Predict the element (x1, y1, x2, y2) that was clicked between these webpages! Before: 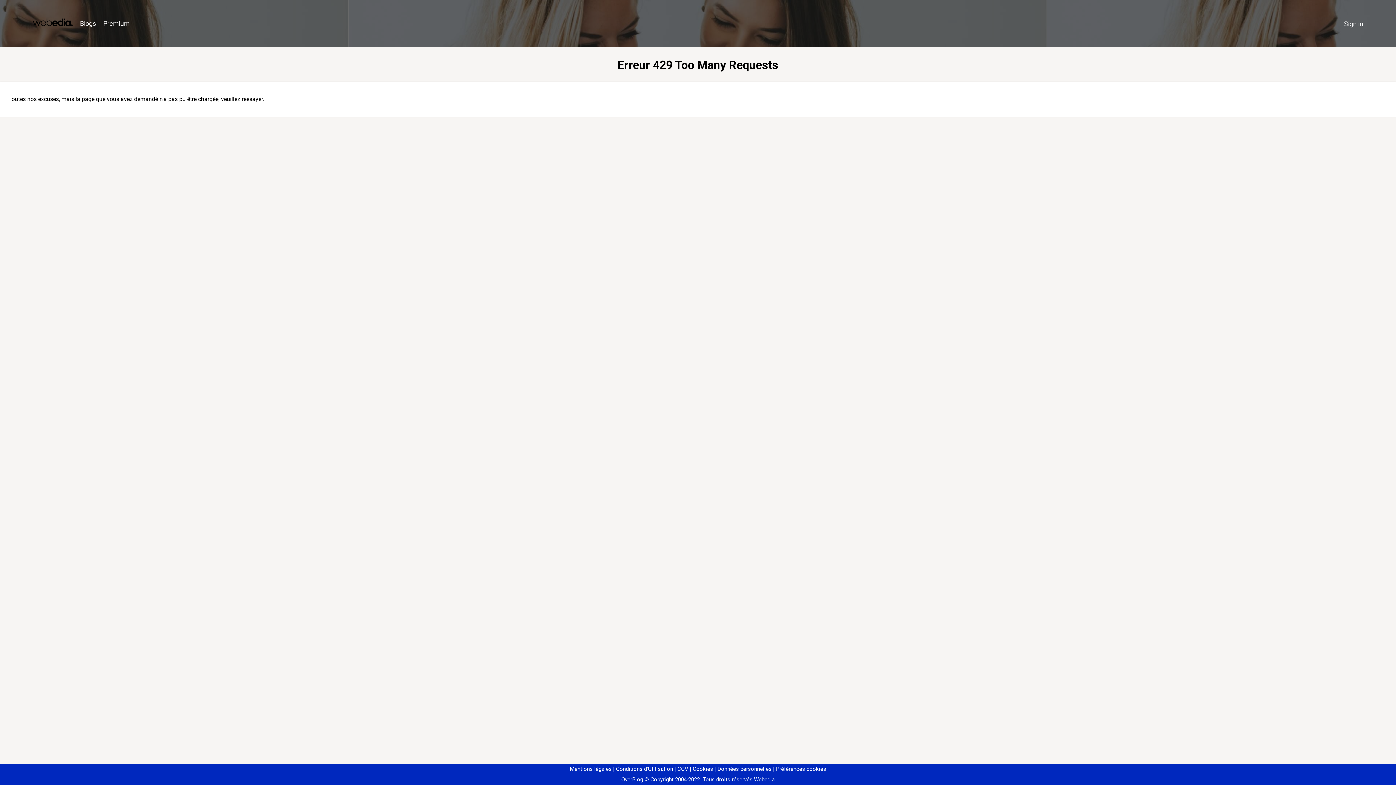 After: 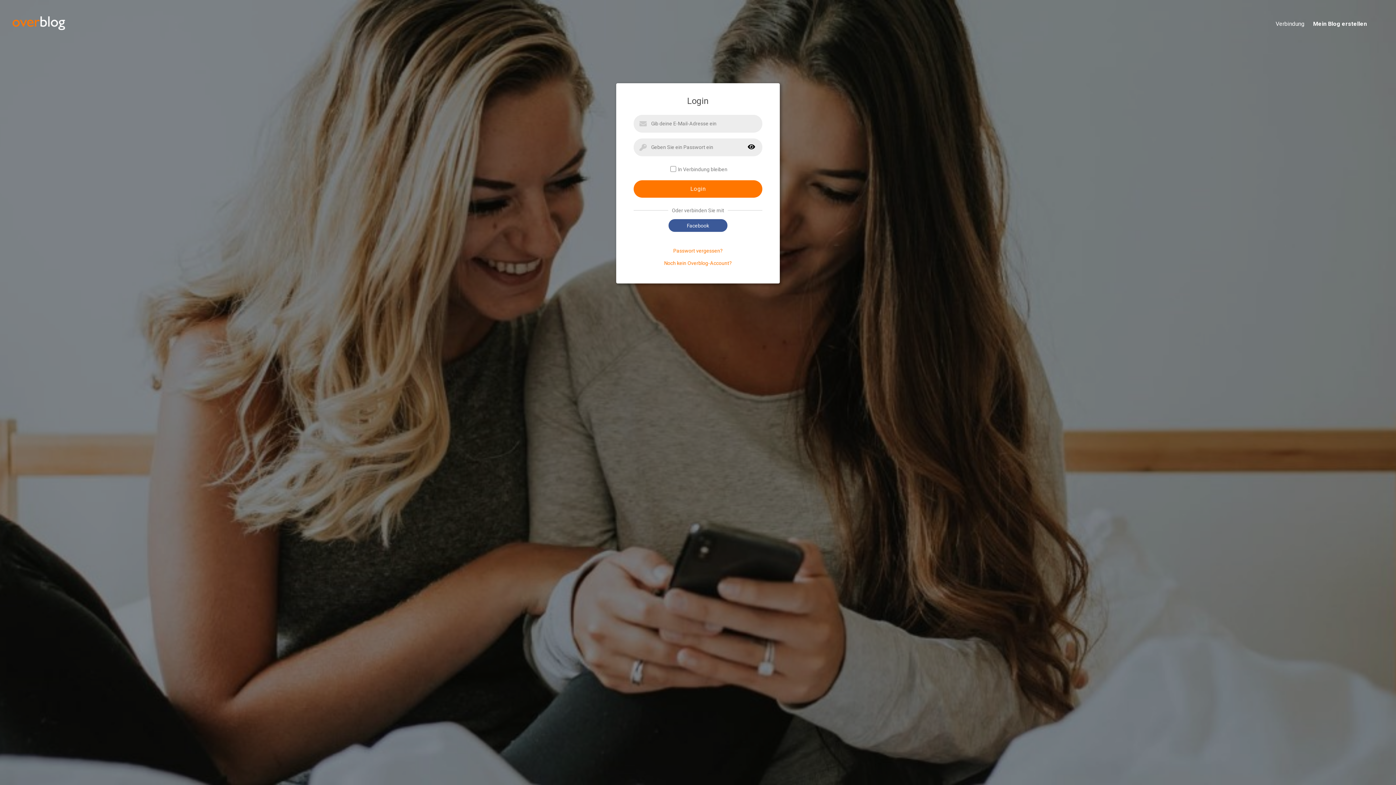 Action: bbox: (1340, 16, 1367, 31) label: Sign in